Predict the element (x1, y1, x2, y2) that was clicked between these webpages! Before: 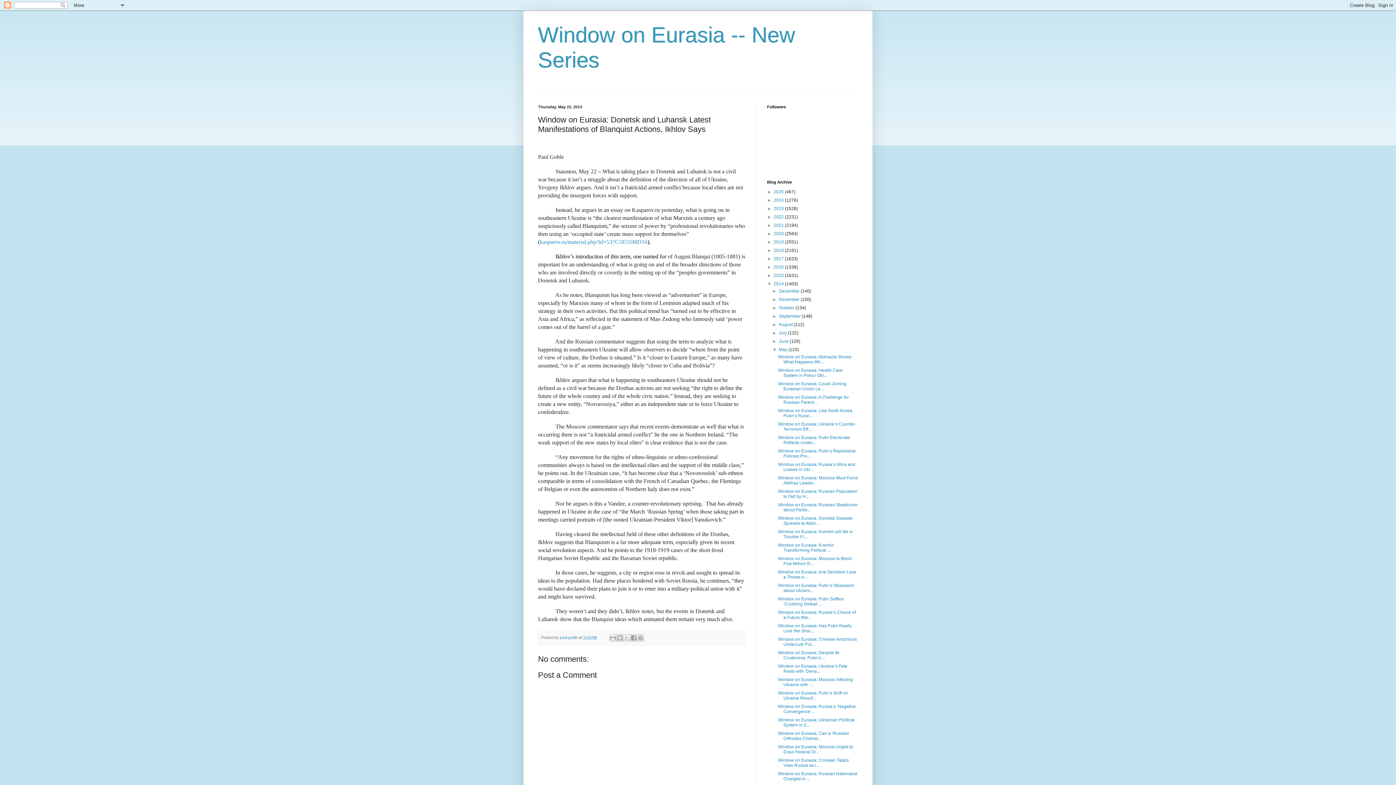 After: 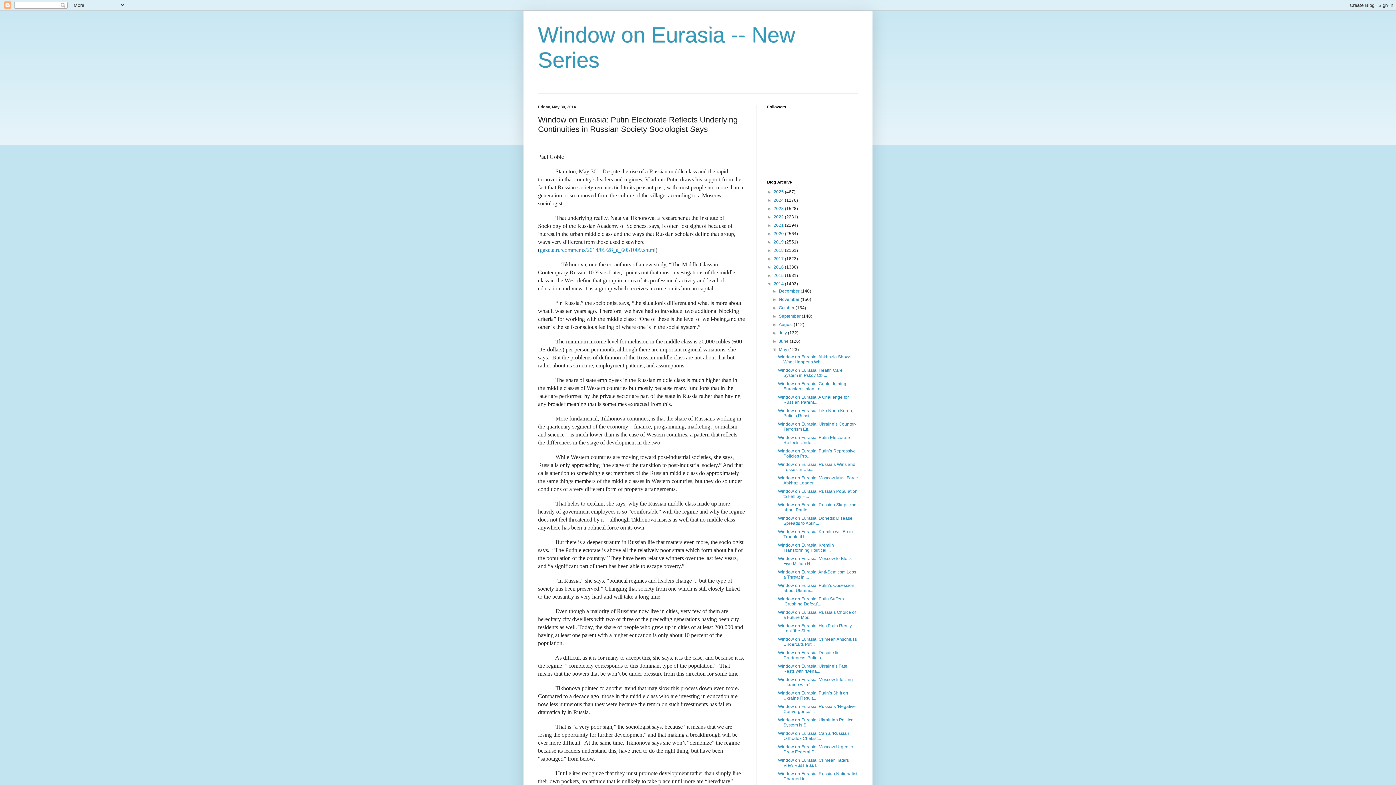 Action: label: Window on Eurasia: Putin Electorate Reflects Under... bbox: (778, 435, 850, 445)